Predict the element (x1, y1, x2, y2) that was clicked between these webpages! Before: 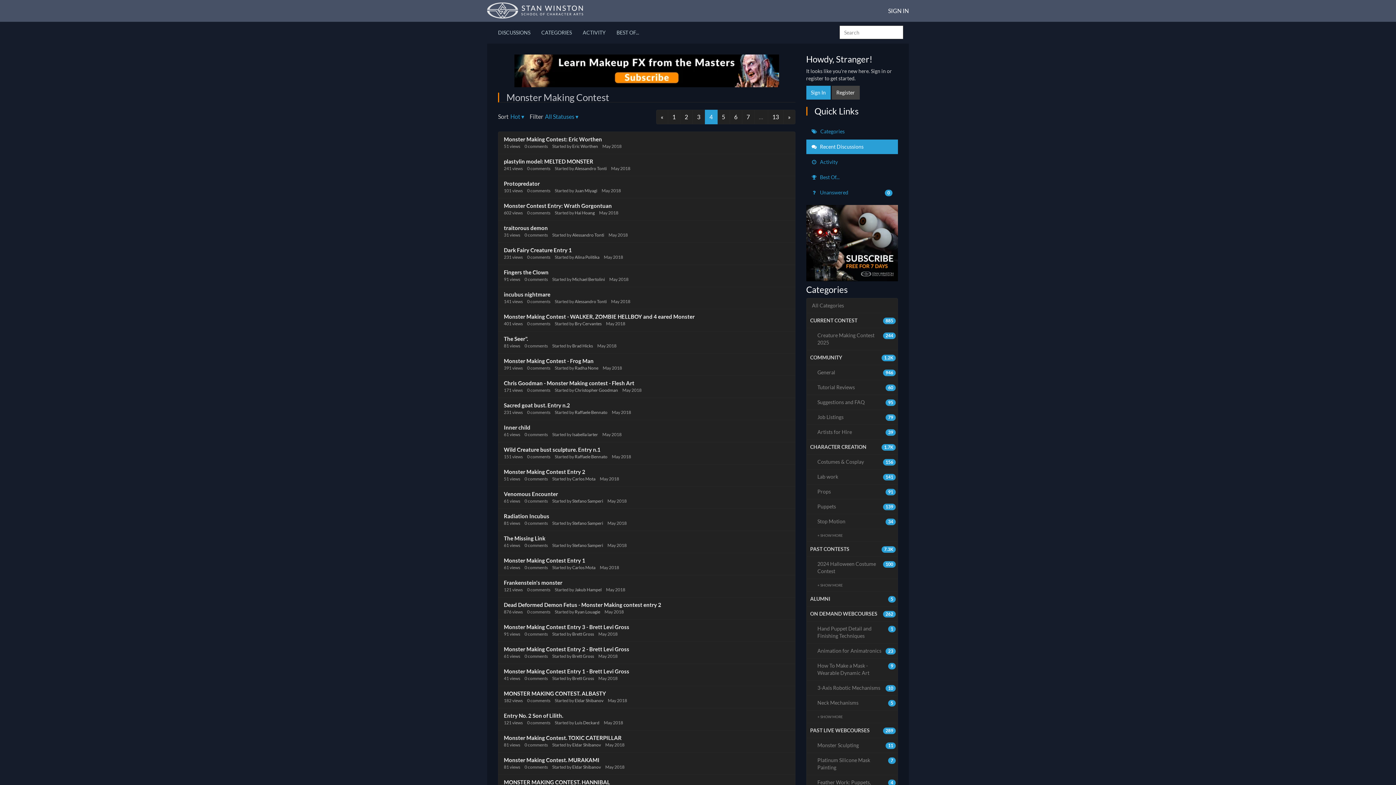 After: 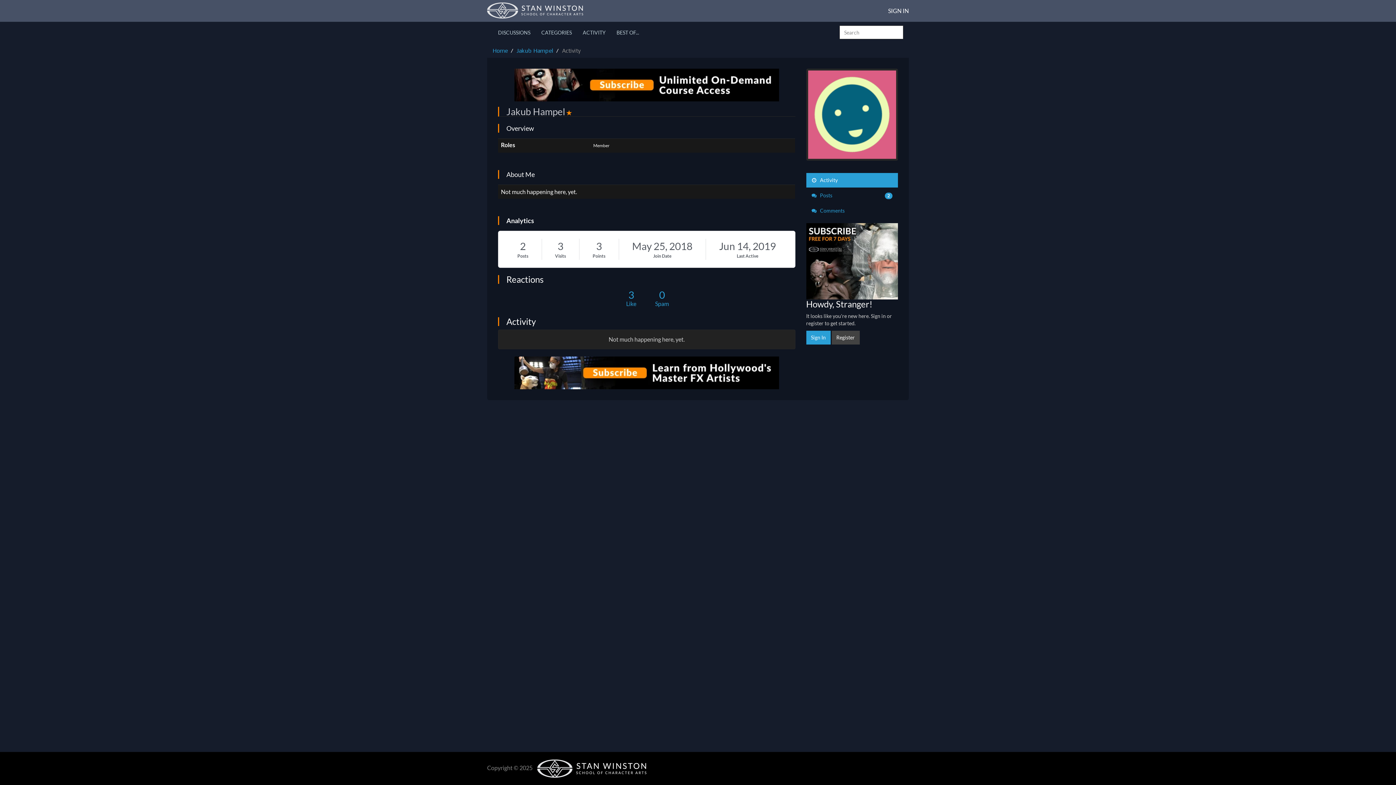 Action: label: Jakub Hampel bbox: (574, 587, 601, 592)